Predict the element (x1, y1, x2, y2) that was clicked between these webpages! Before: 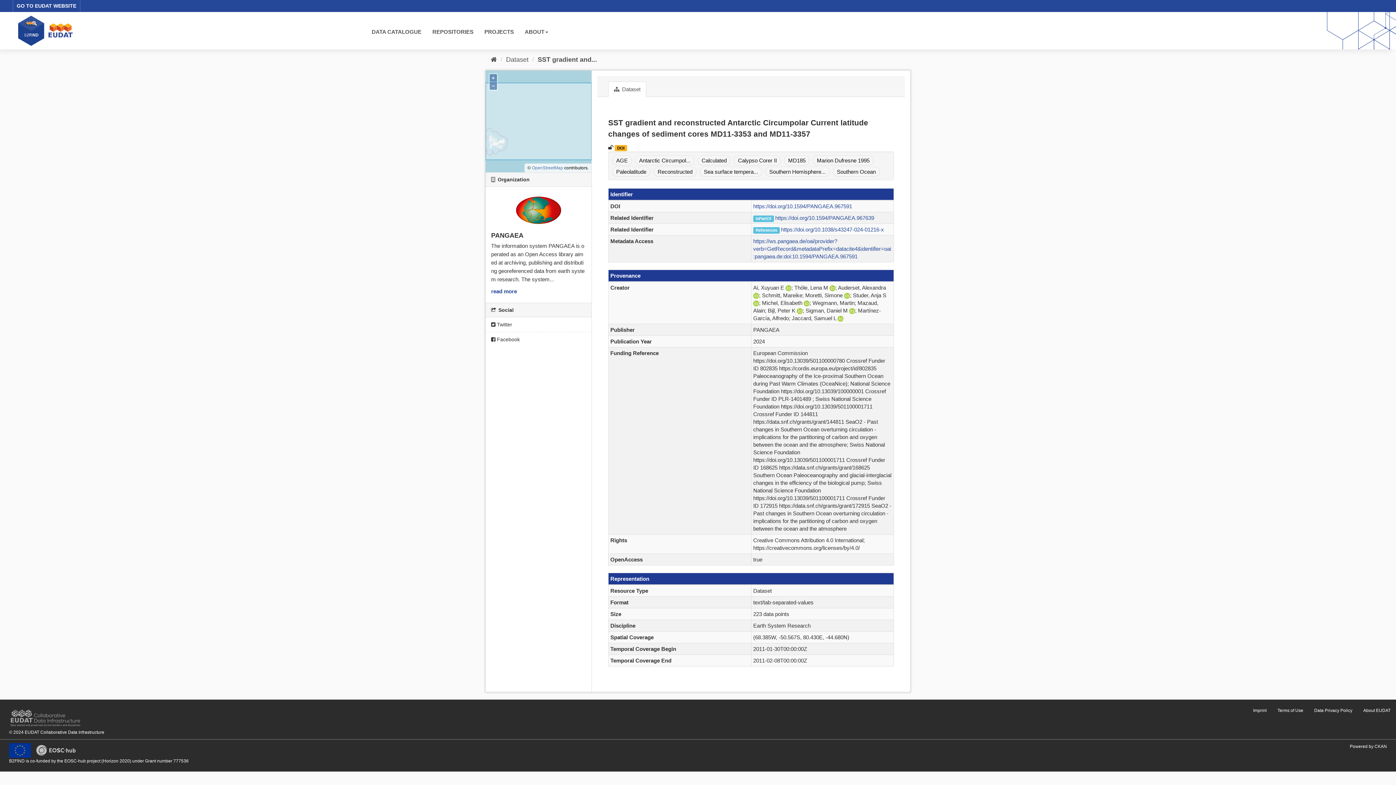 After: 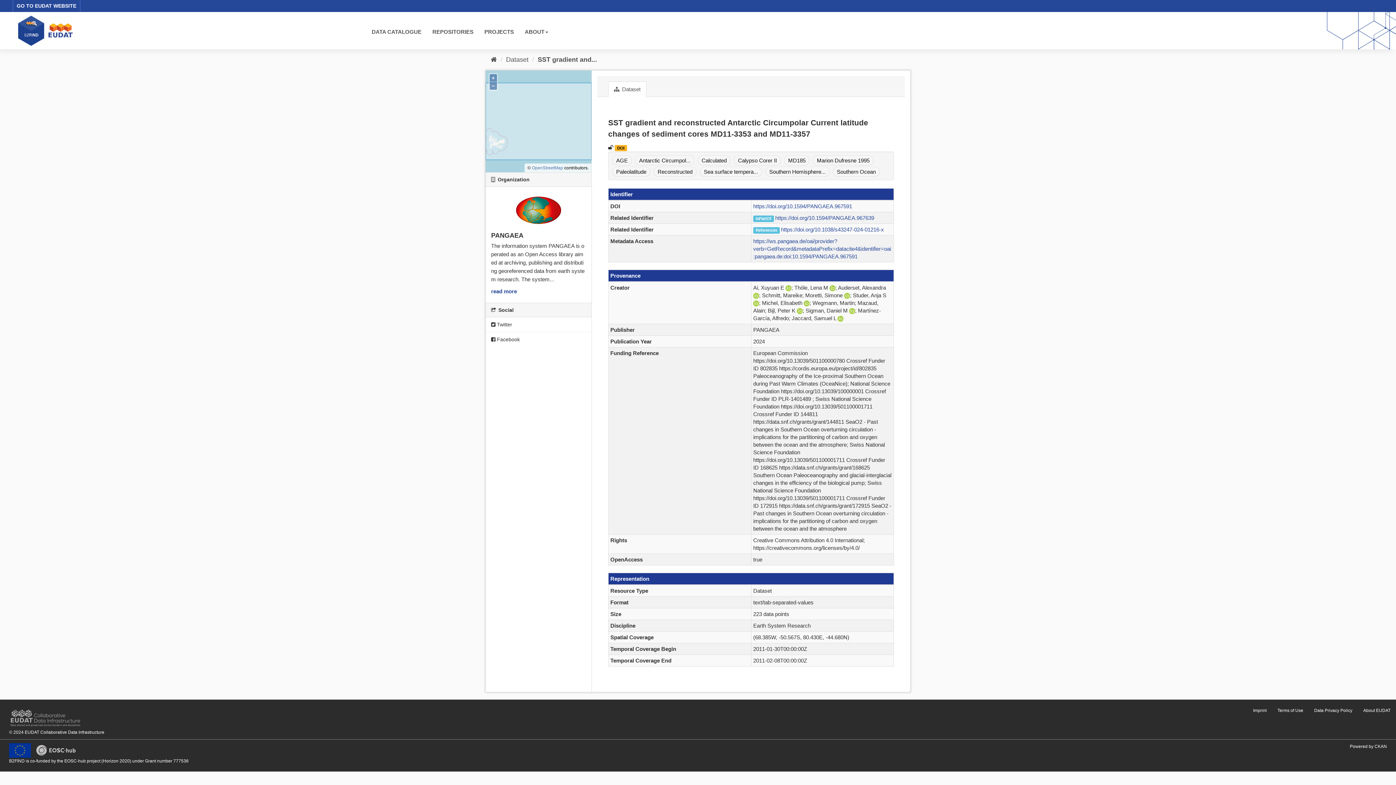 Action: bbox: (785, 284, 791, 291)